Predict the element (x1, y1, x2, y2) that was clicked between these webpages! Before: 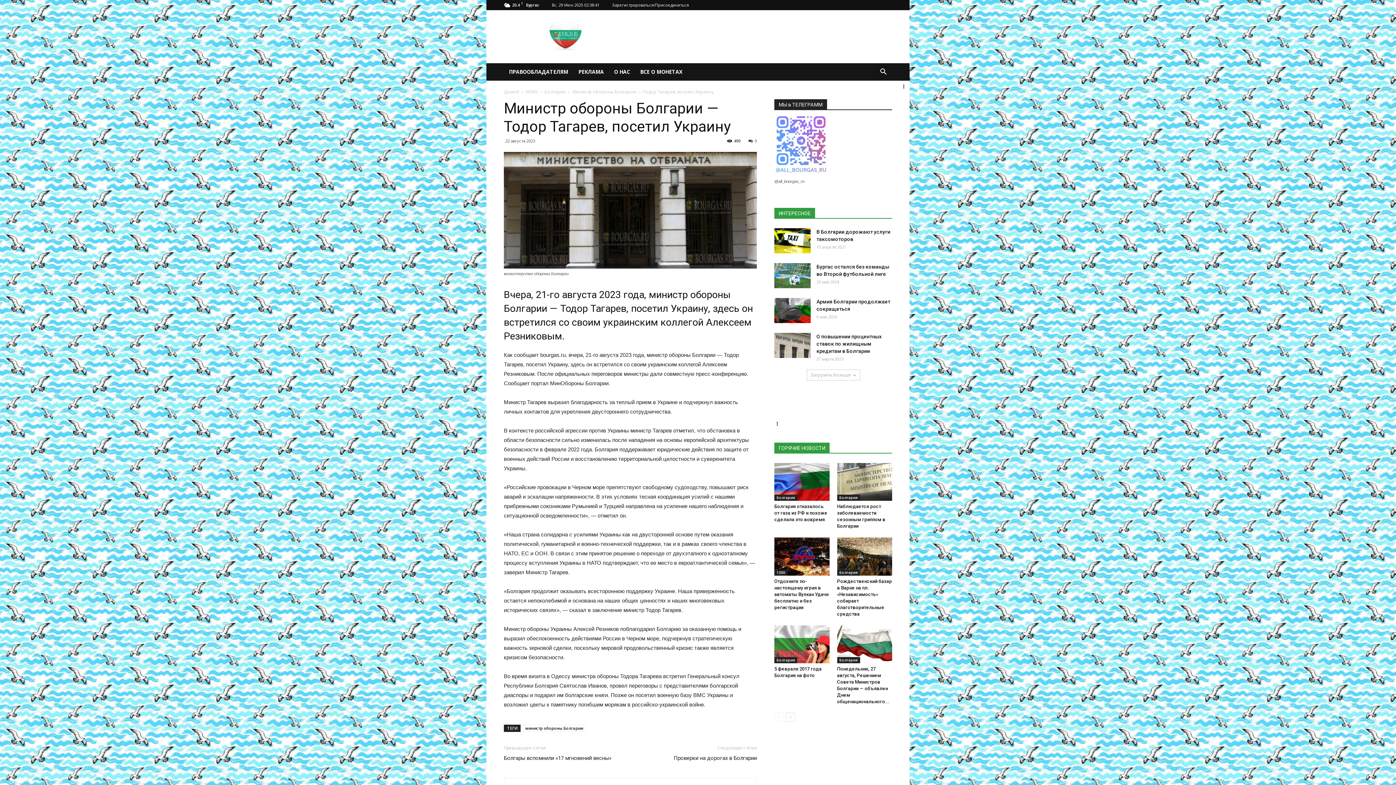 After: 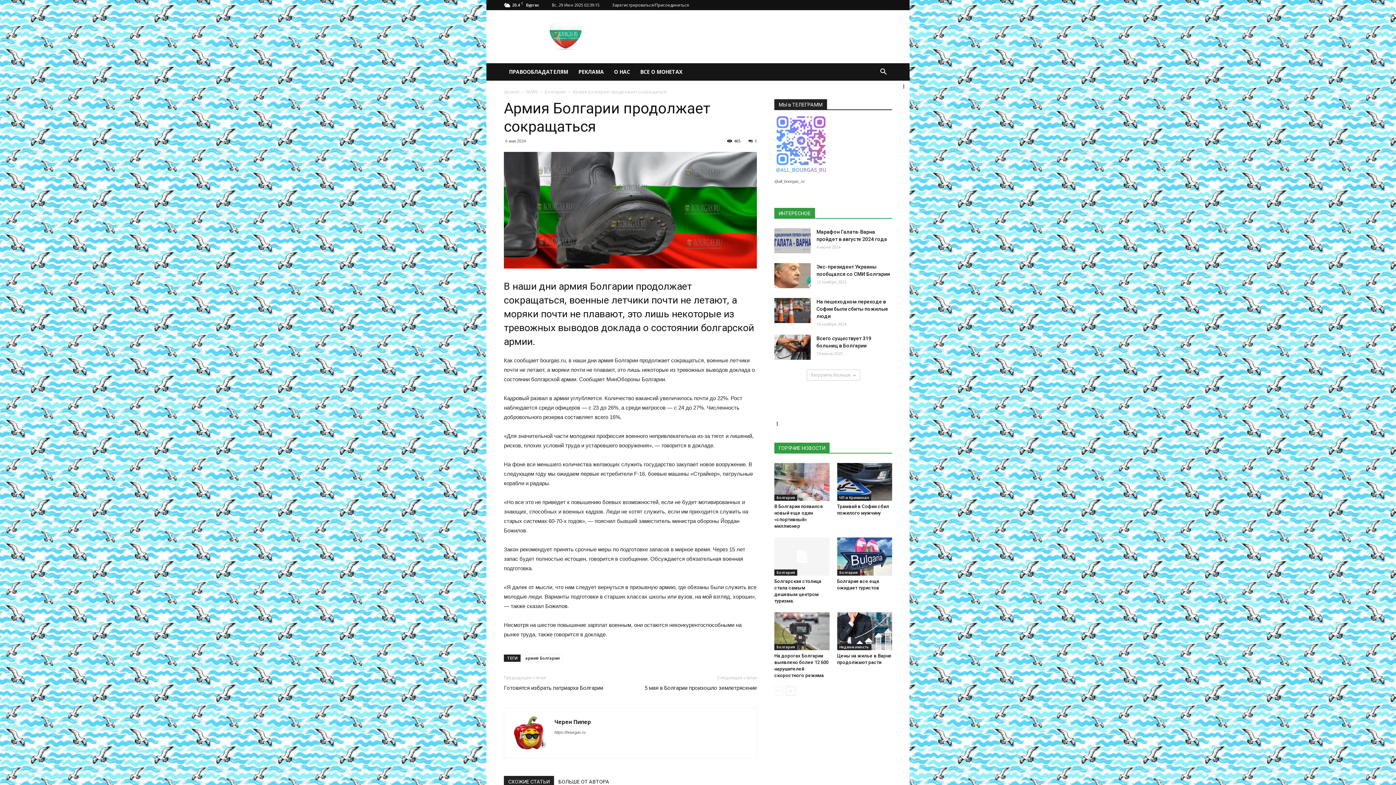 Action: bbox: (774, 298, 810, 323)